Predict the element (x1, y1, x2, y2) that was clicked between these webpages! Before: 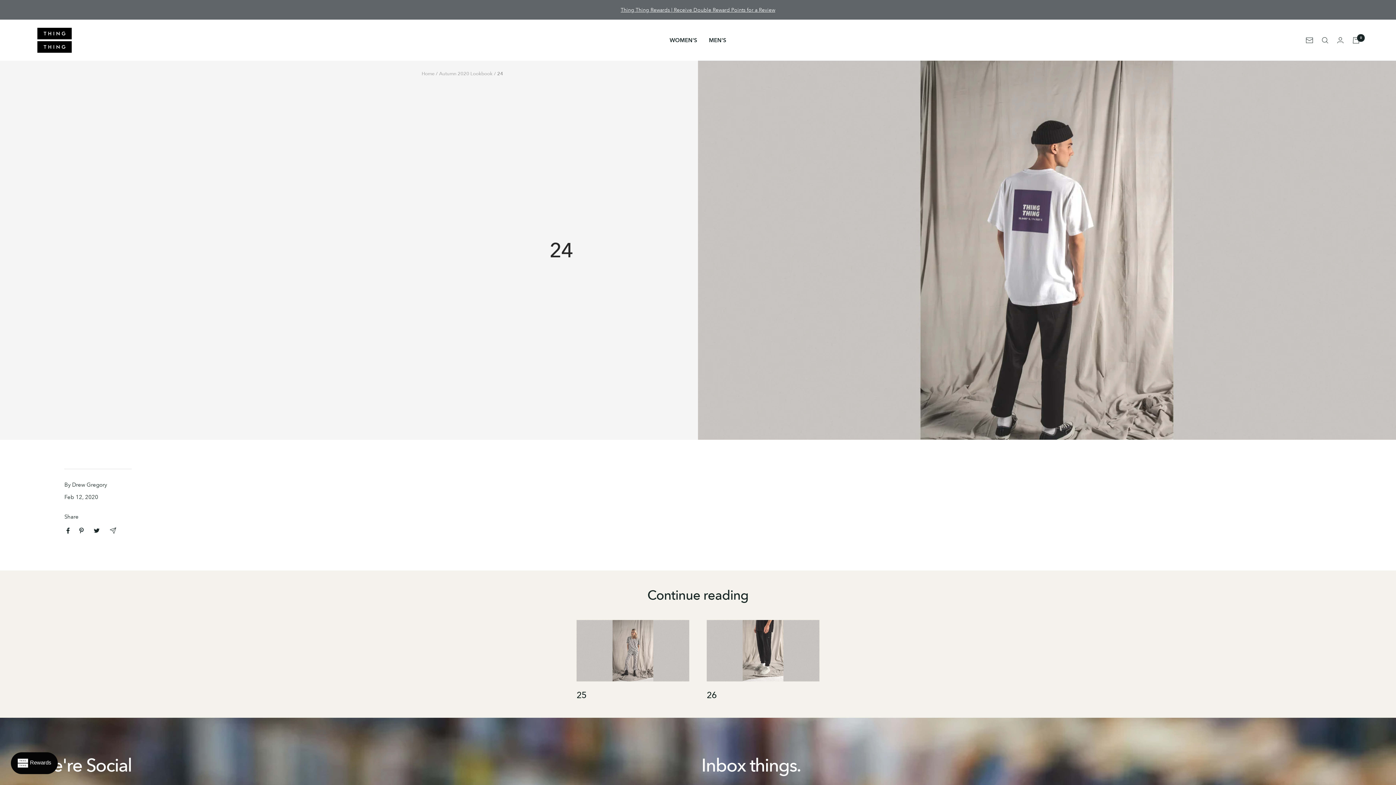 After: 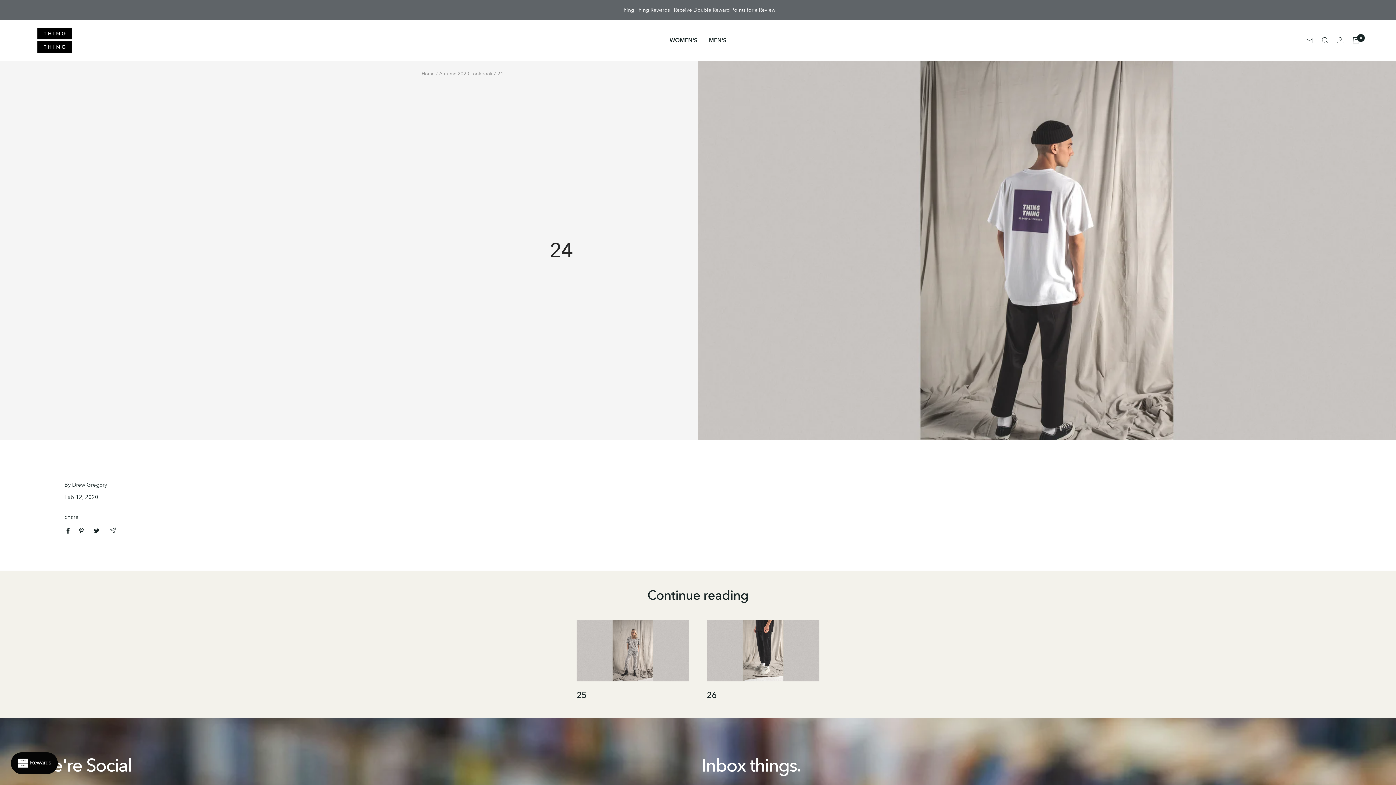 Action: bbox: (109, 527, 116, 534) label: Share by e-mail